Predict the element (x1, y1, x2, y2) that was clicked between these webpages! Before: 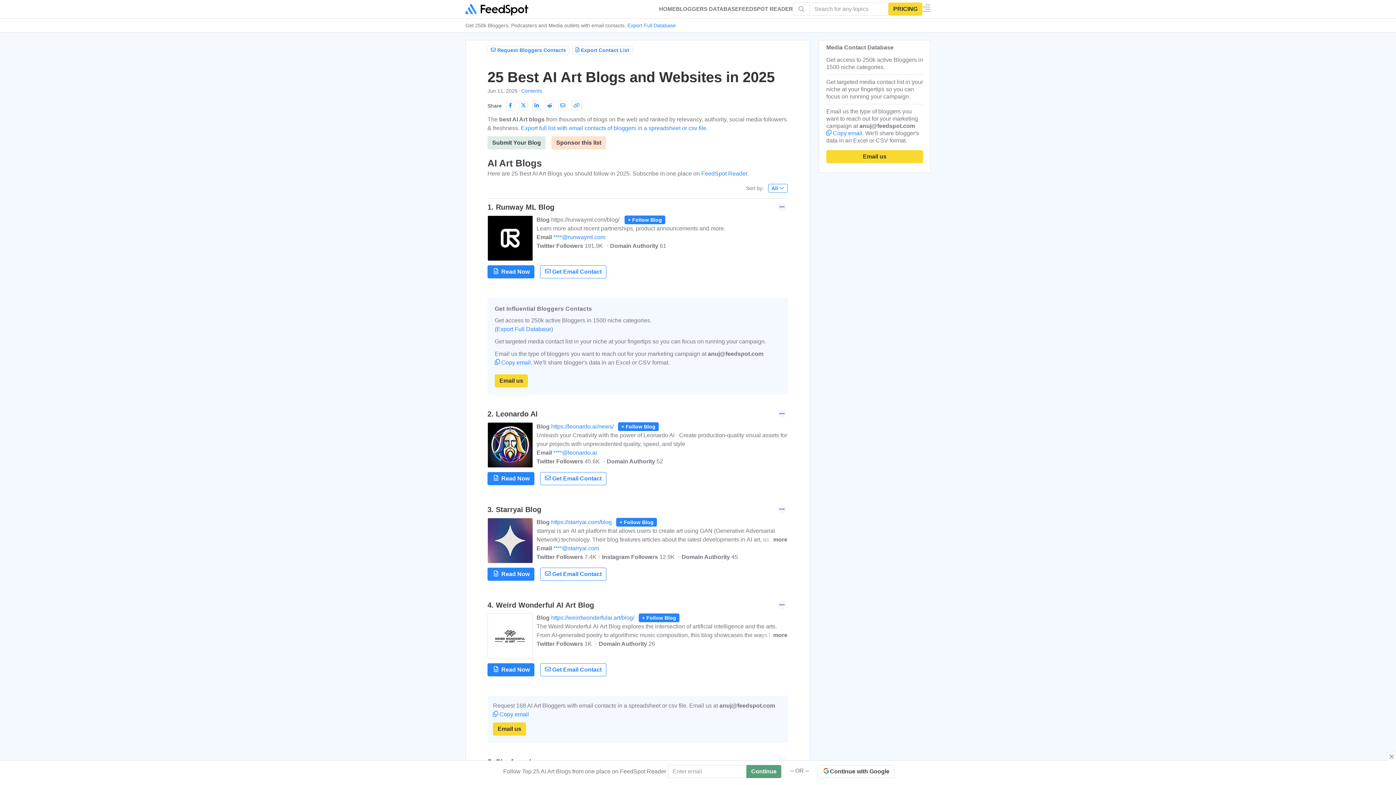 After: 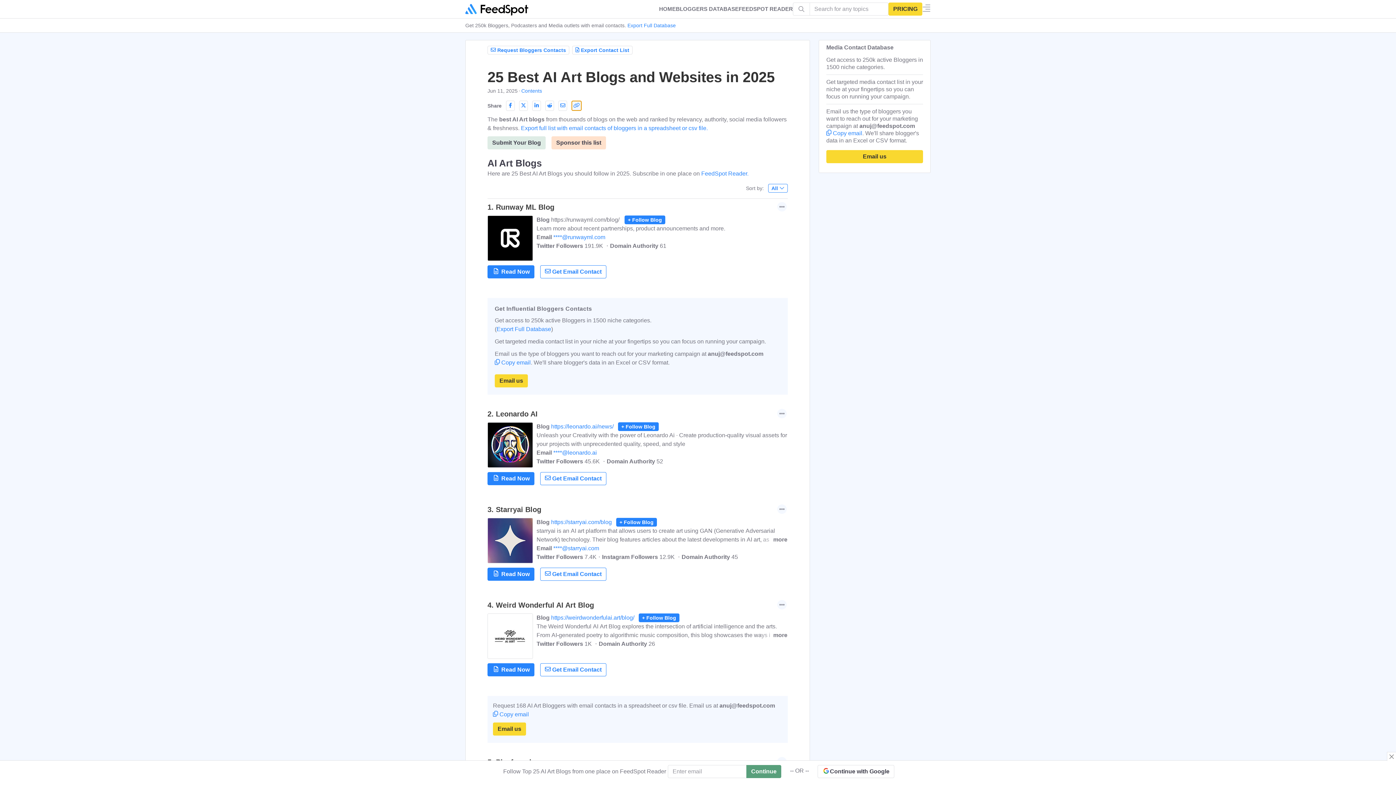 Action: bbox: (571, 100, 581, 110)